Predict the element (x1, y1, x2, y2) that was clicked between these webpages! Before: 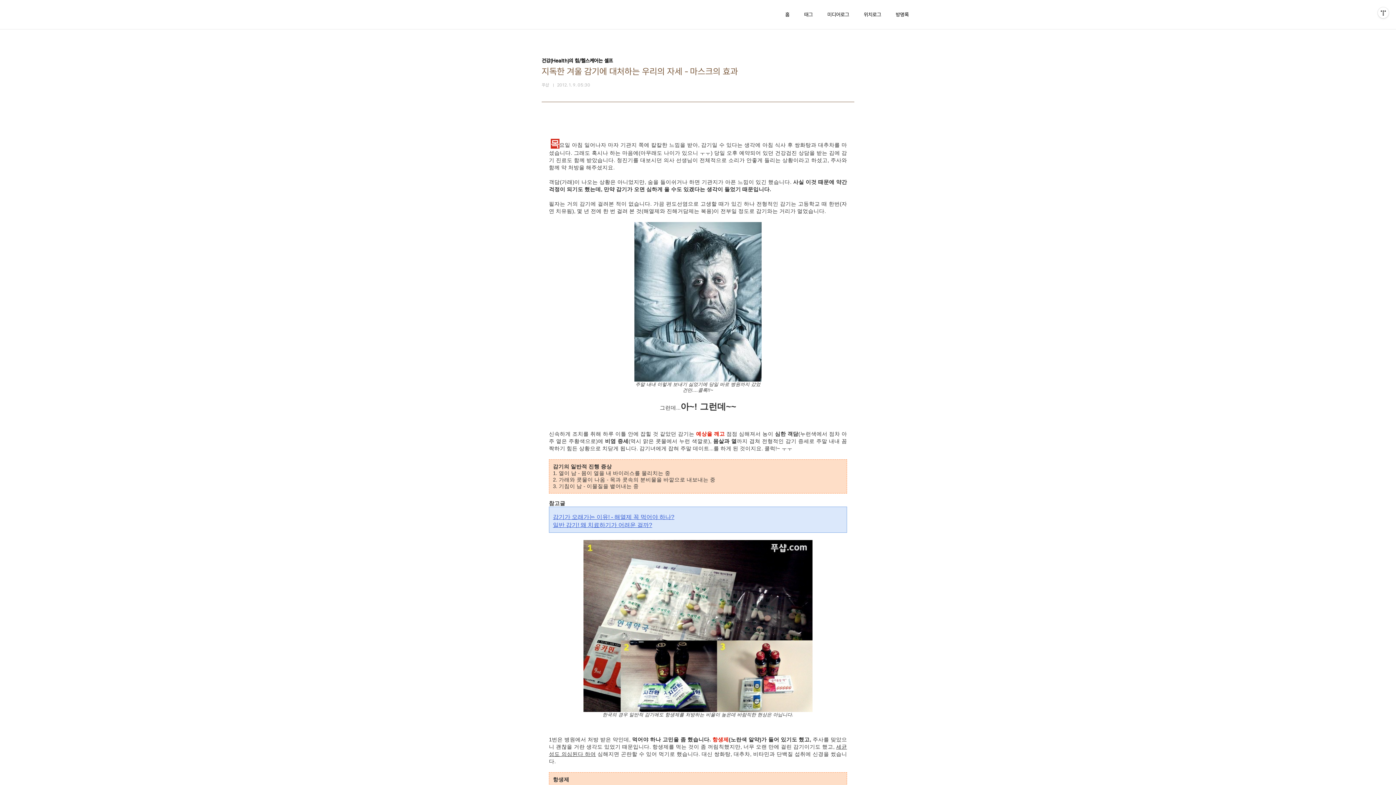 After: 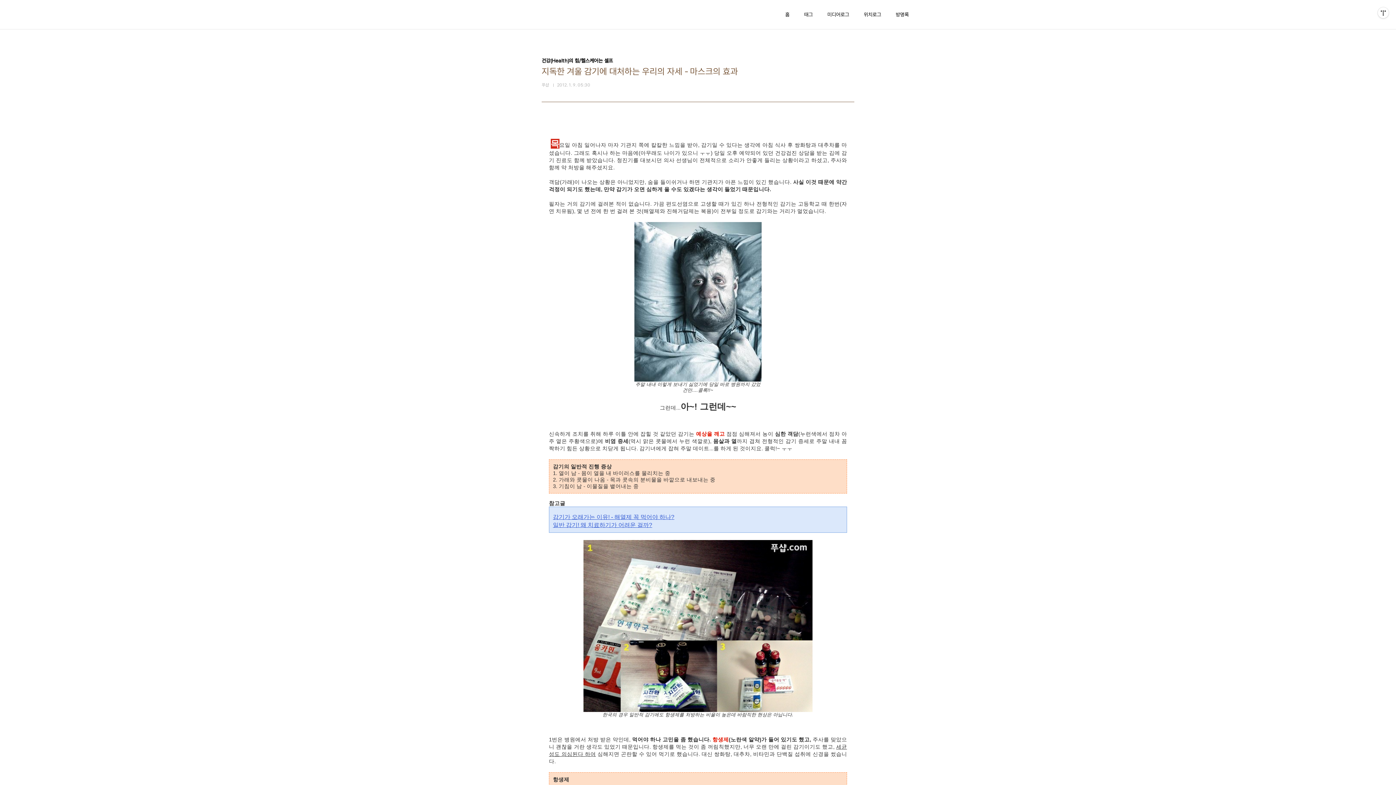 Action: bbox: (553, 514, 674, 520) label: 감기가 오래가는 이유! - 해열제 꼭 먹어야 하나?